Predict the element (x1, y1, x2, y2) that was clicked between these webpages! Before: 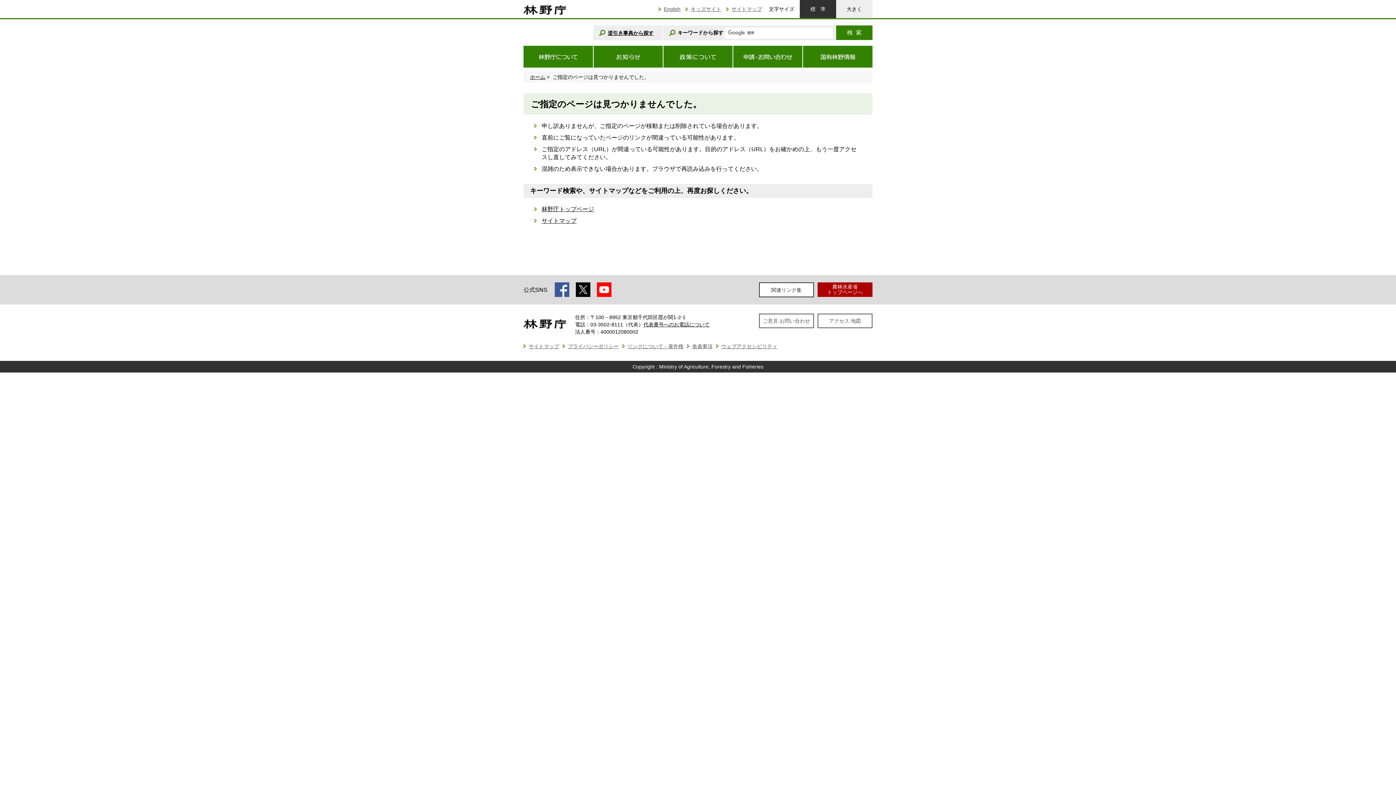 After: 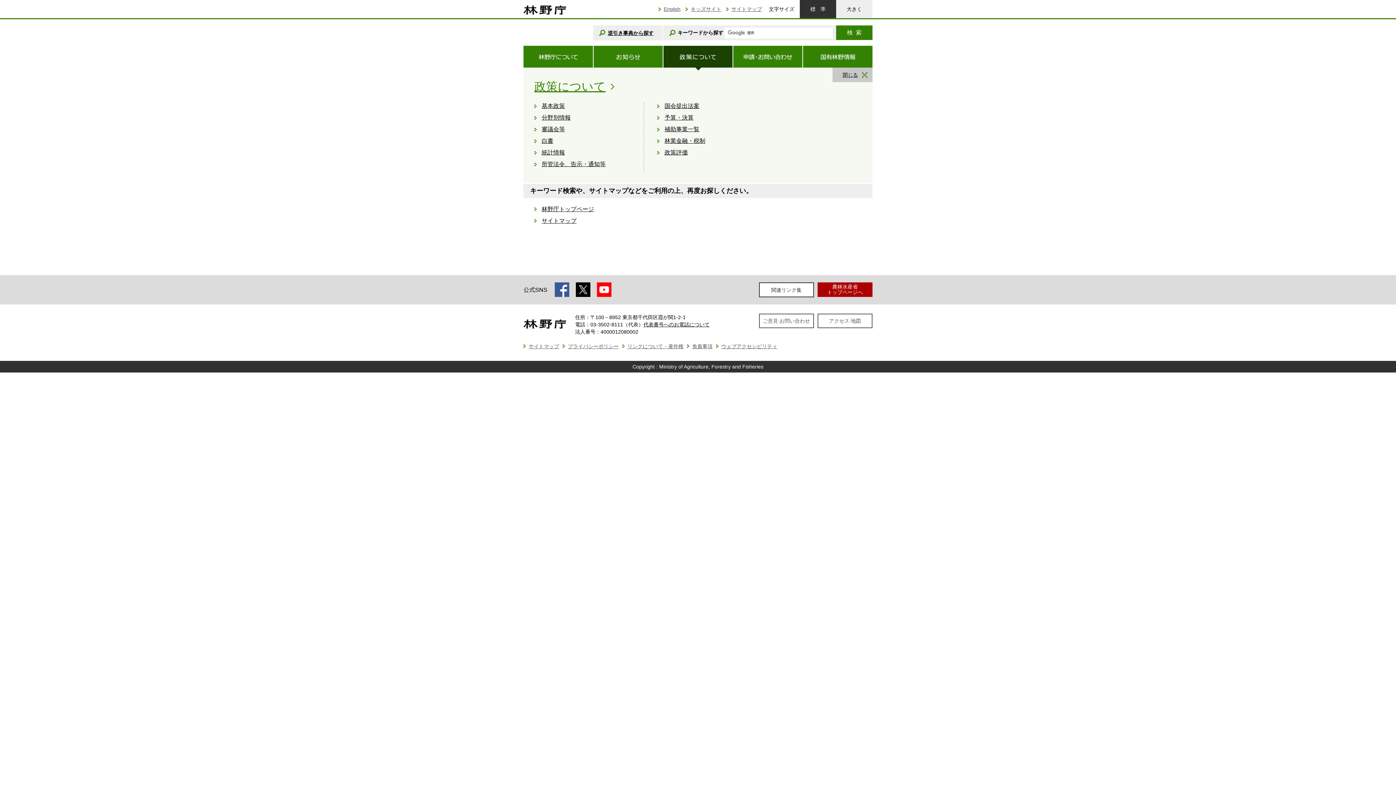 Action: bbox: (663, 45, 732, 67)